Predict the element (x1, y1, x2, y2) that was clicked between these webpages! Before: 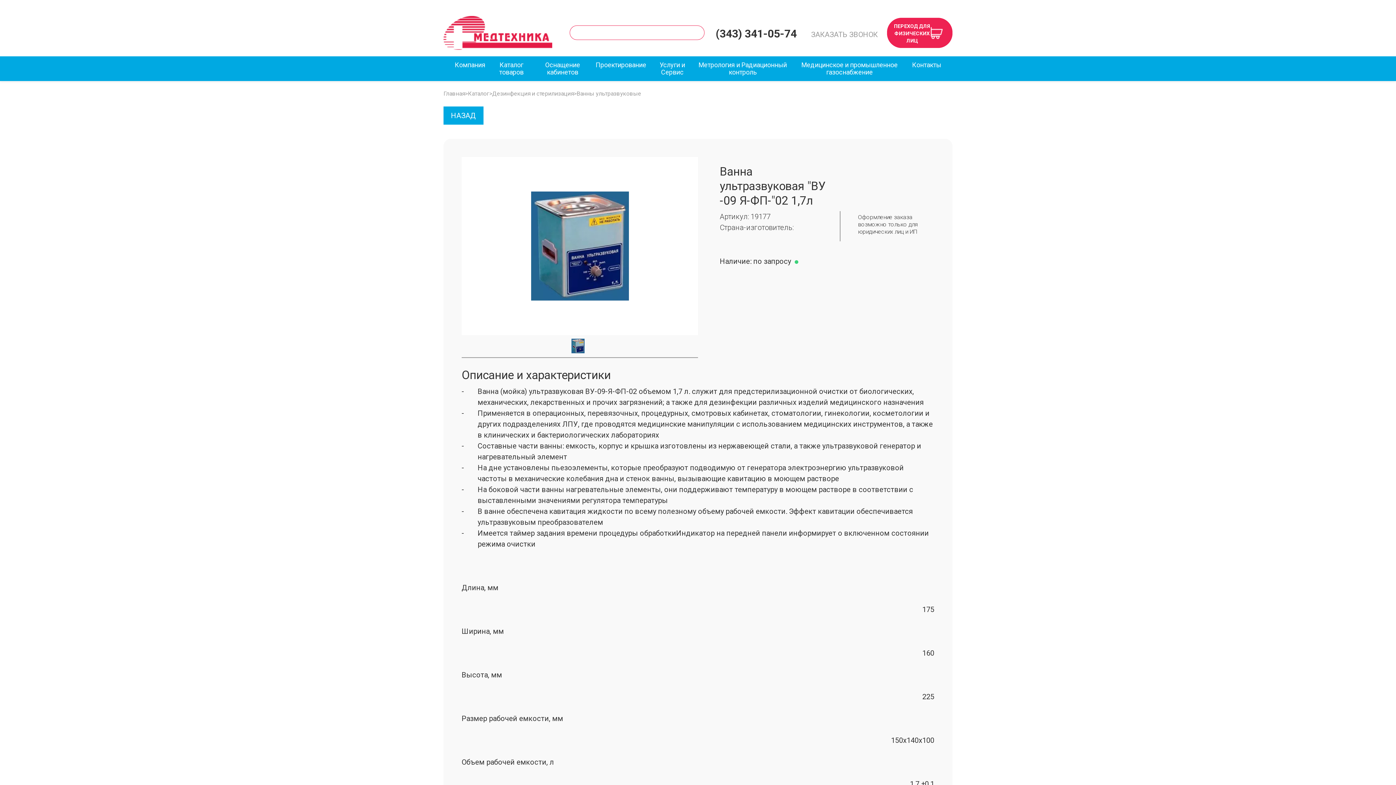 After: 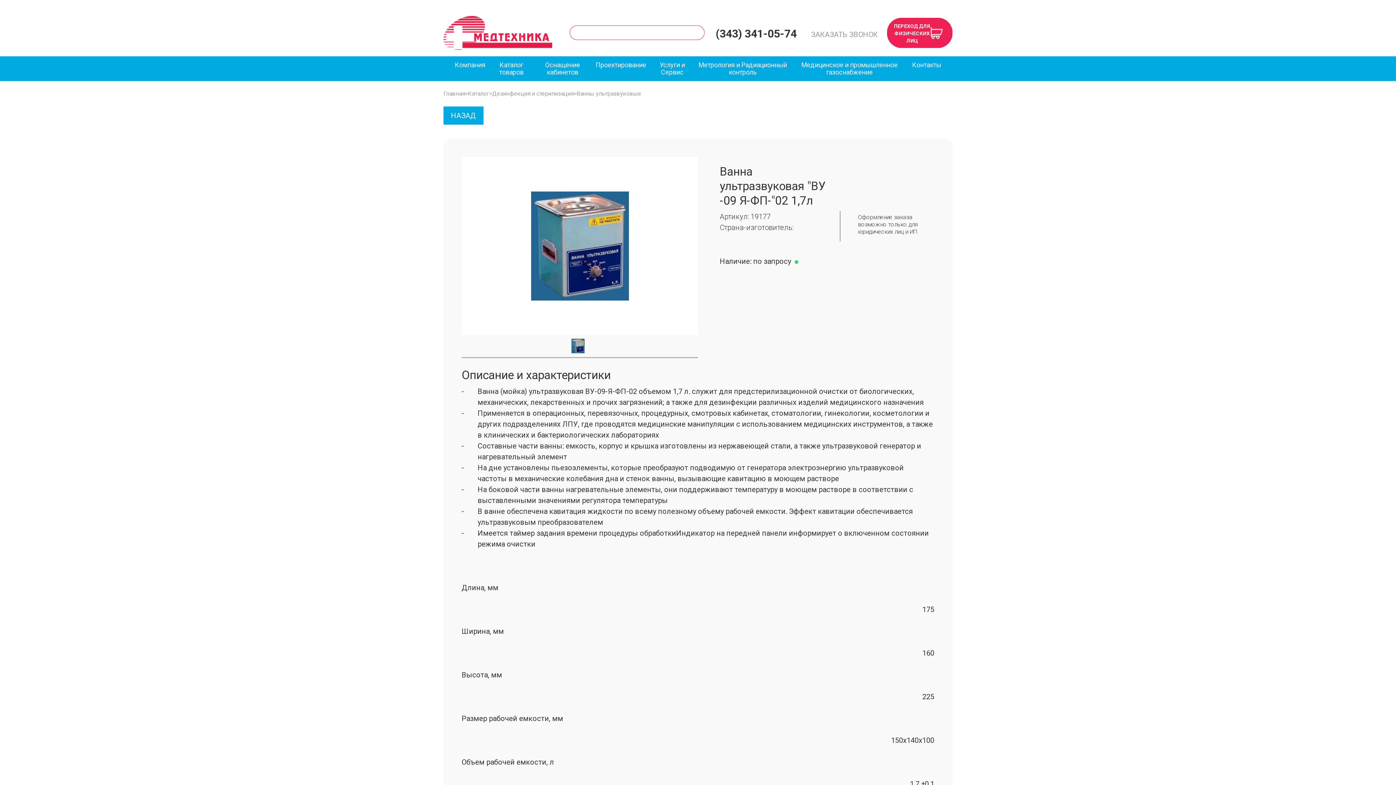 Action: label: (343) 341-05-74 bbox: (715, 28, 796, 39)